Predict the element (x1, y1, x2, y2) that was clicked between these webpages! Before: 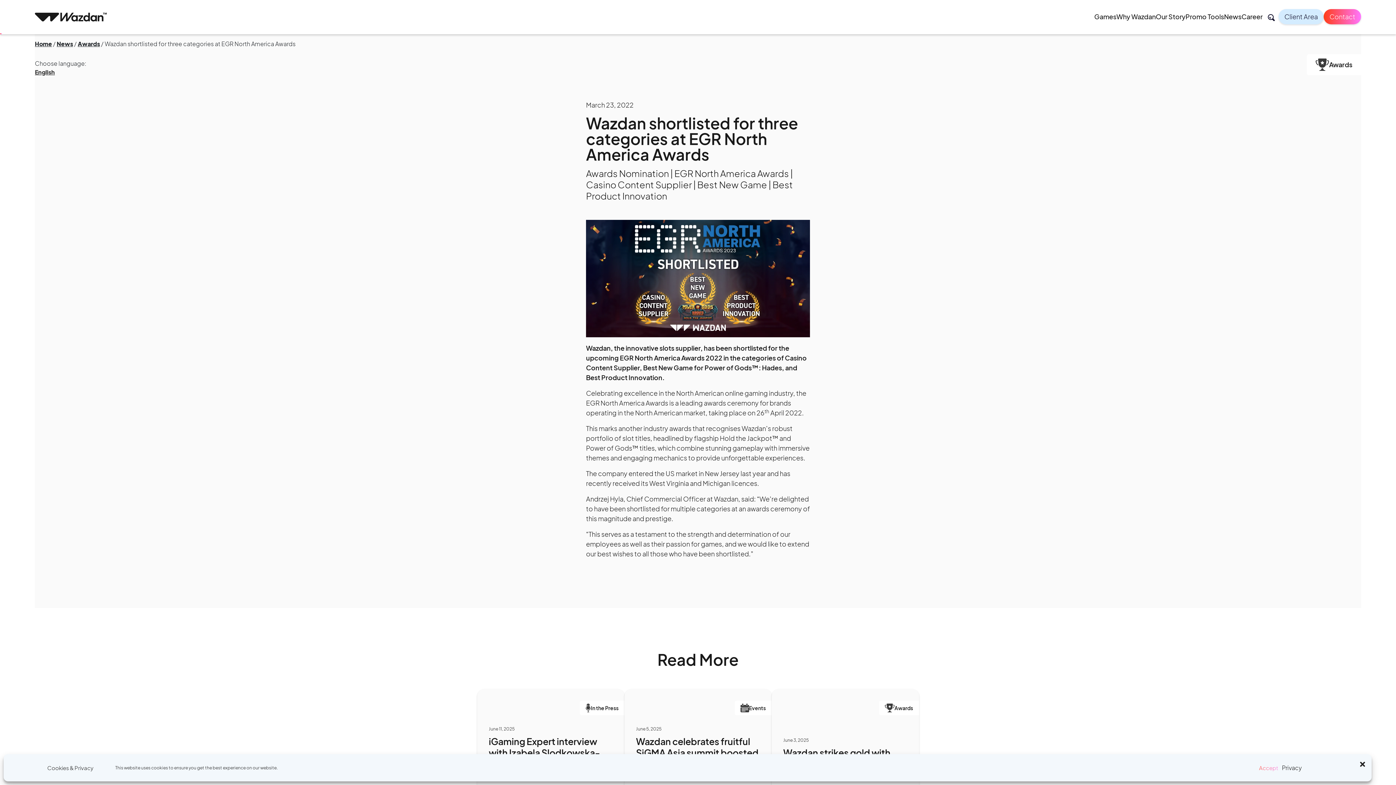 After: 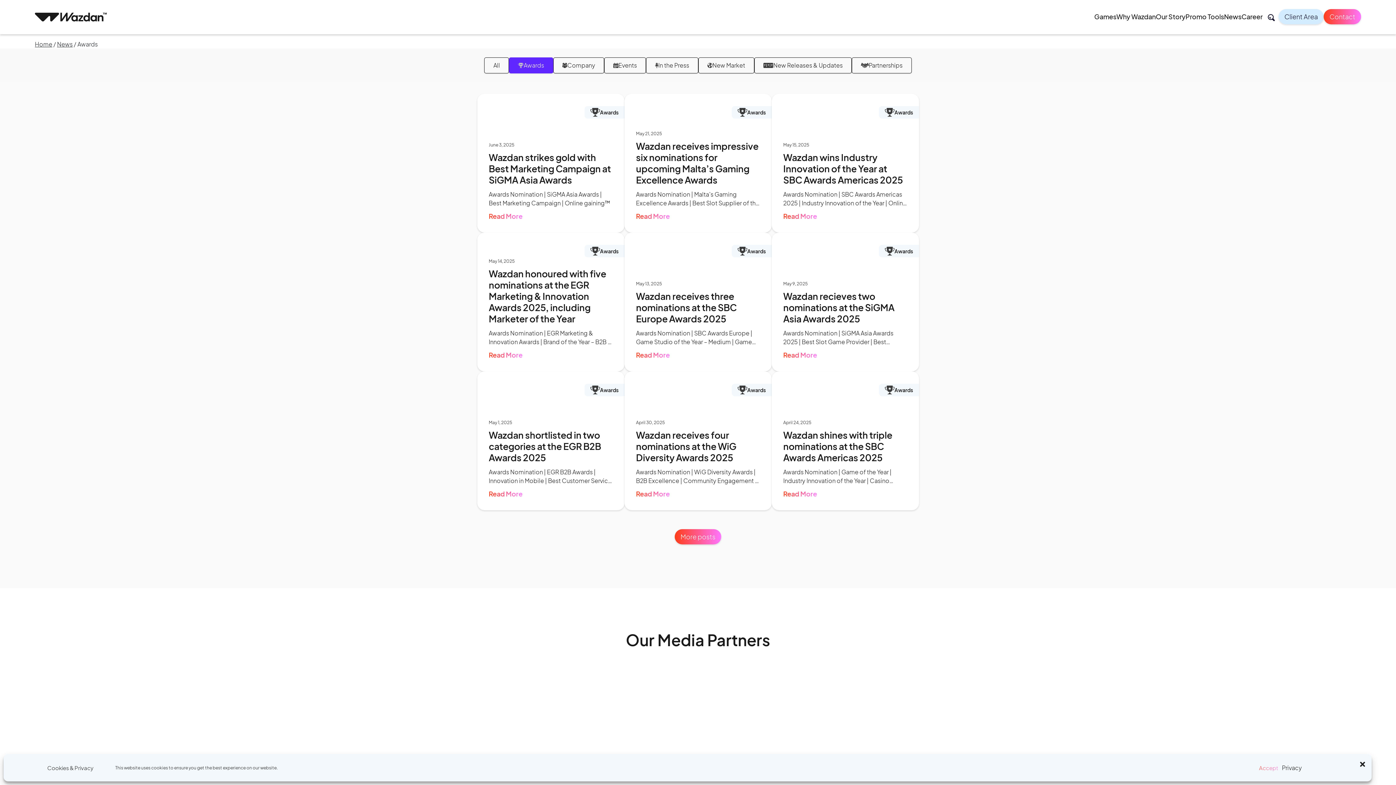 Action: bbox: (1329, 60, 1352, 69) label: Awards